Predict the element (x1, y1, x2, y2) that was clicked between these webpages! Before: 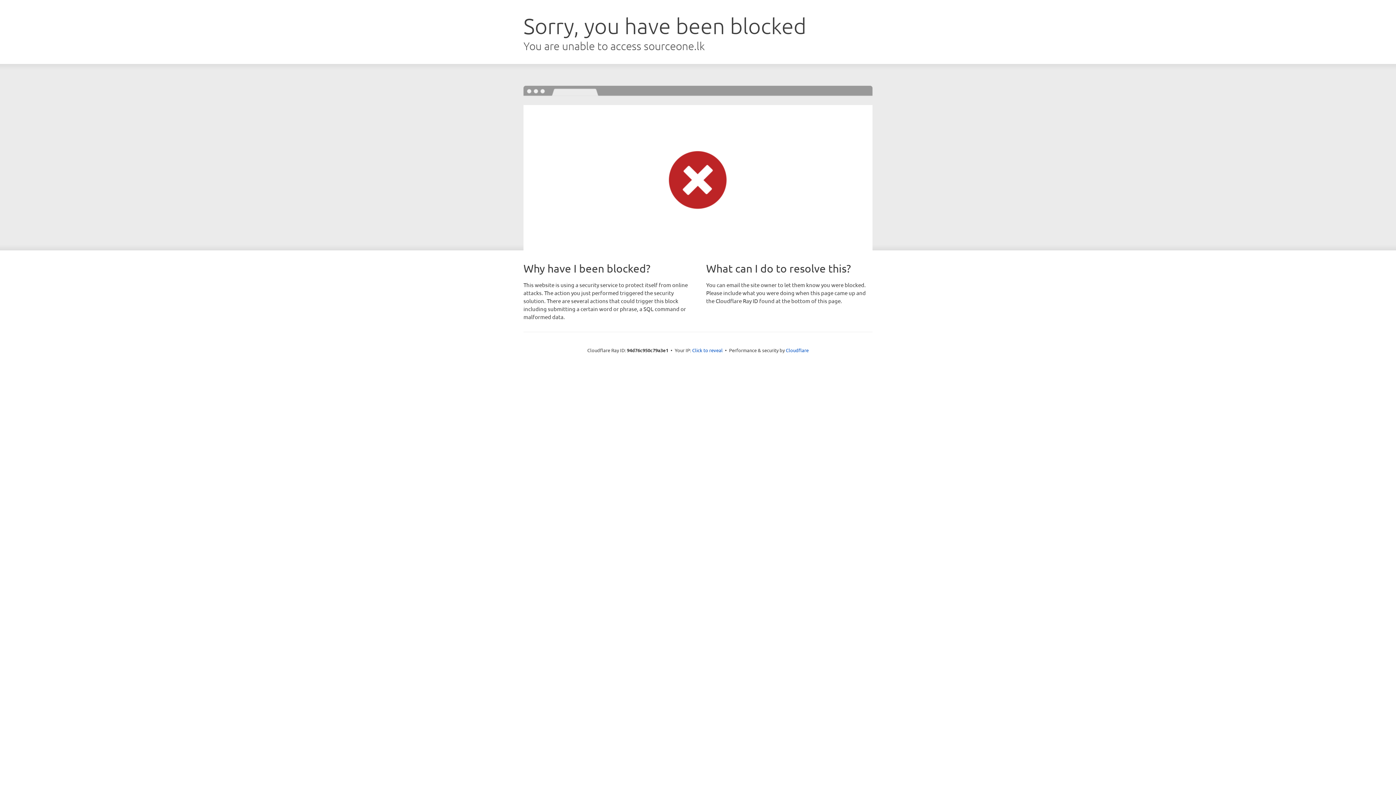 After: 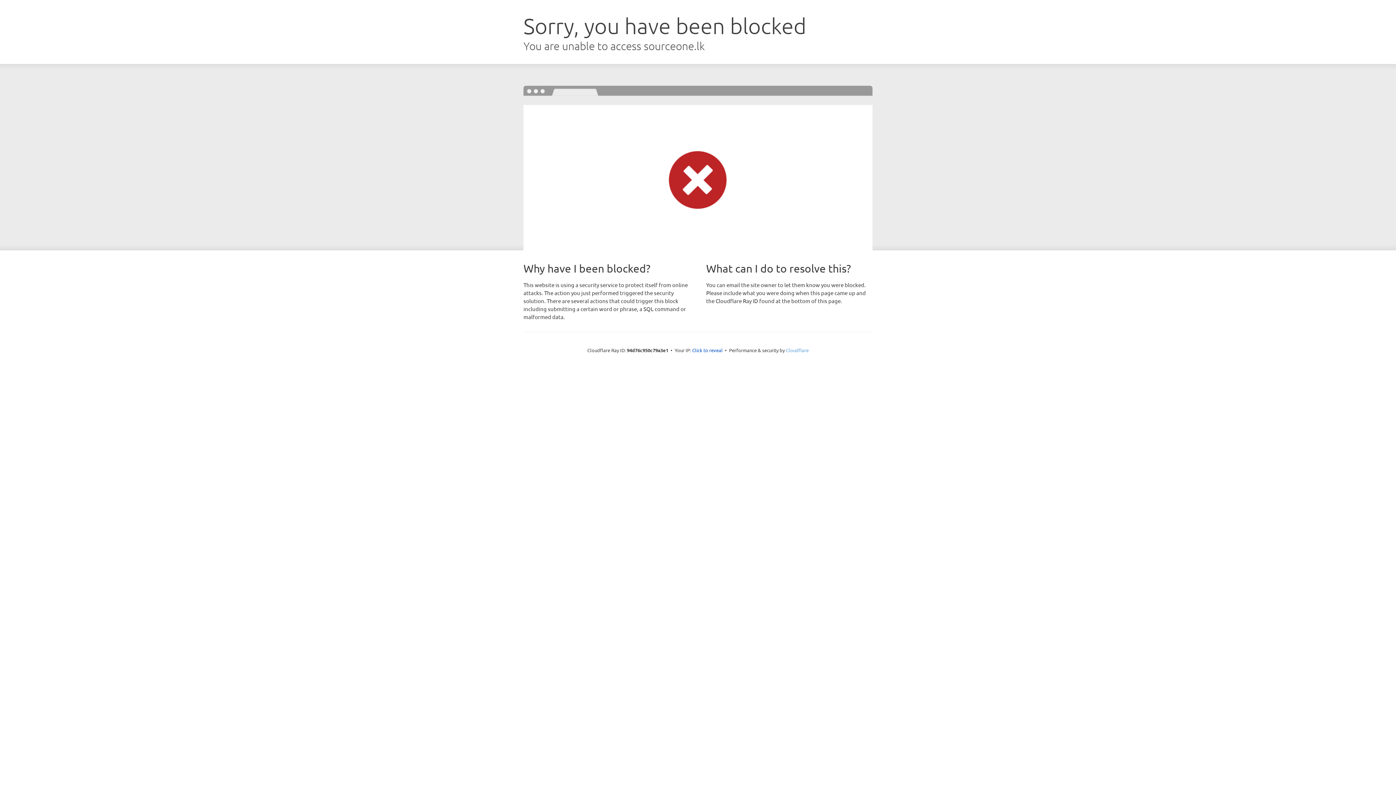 Action: label: Cloudflare bbox: (786, 347, 808, 353)